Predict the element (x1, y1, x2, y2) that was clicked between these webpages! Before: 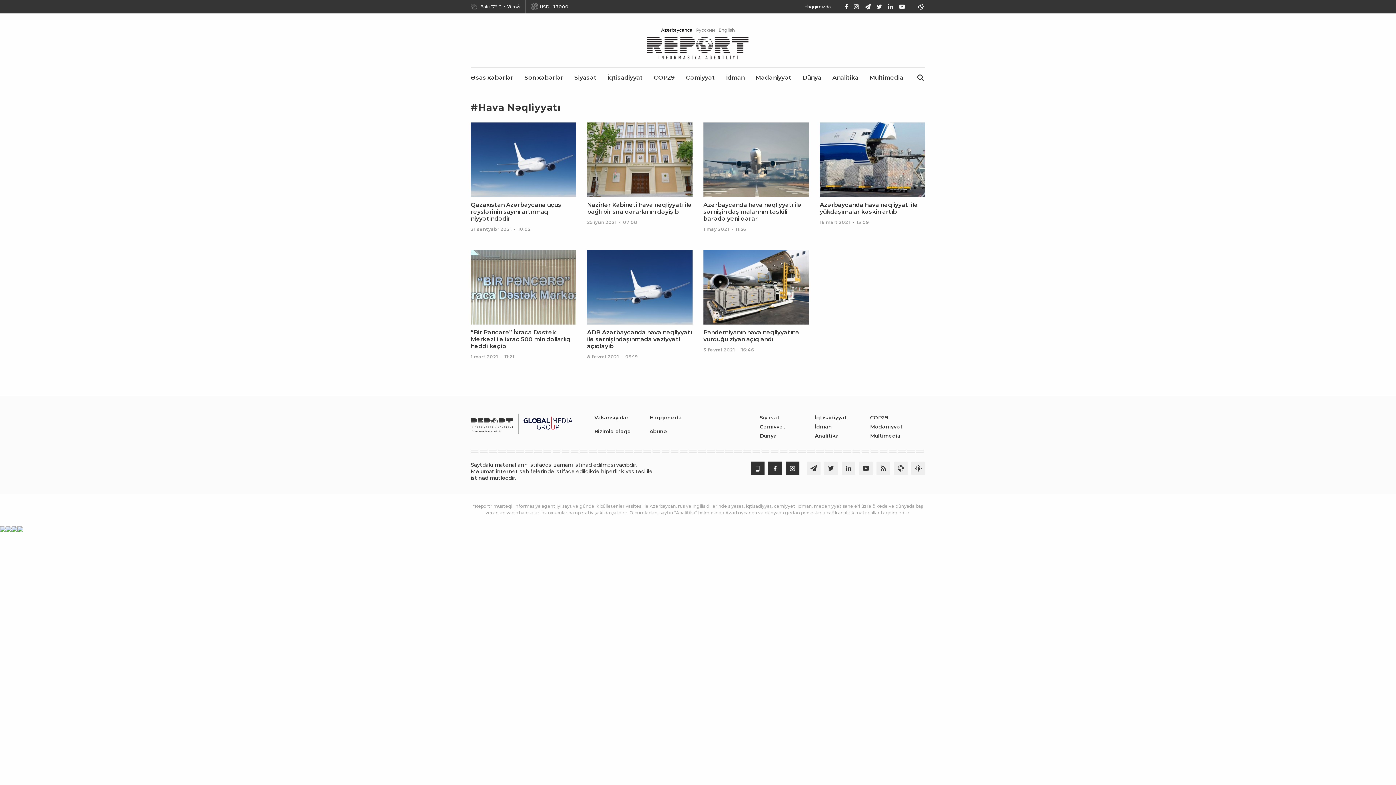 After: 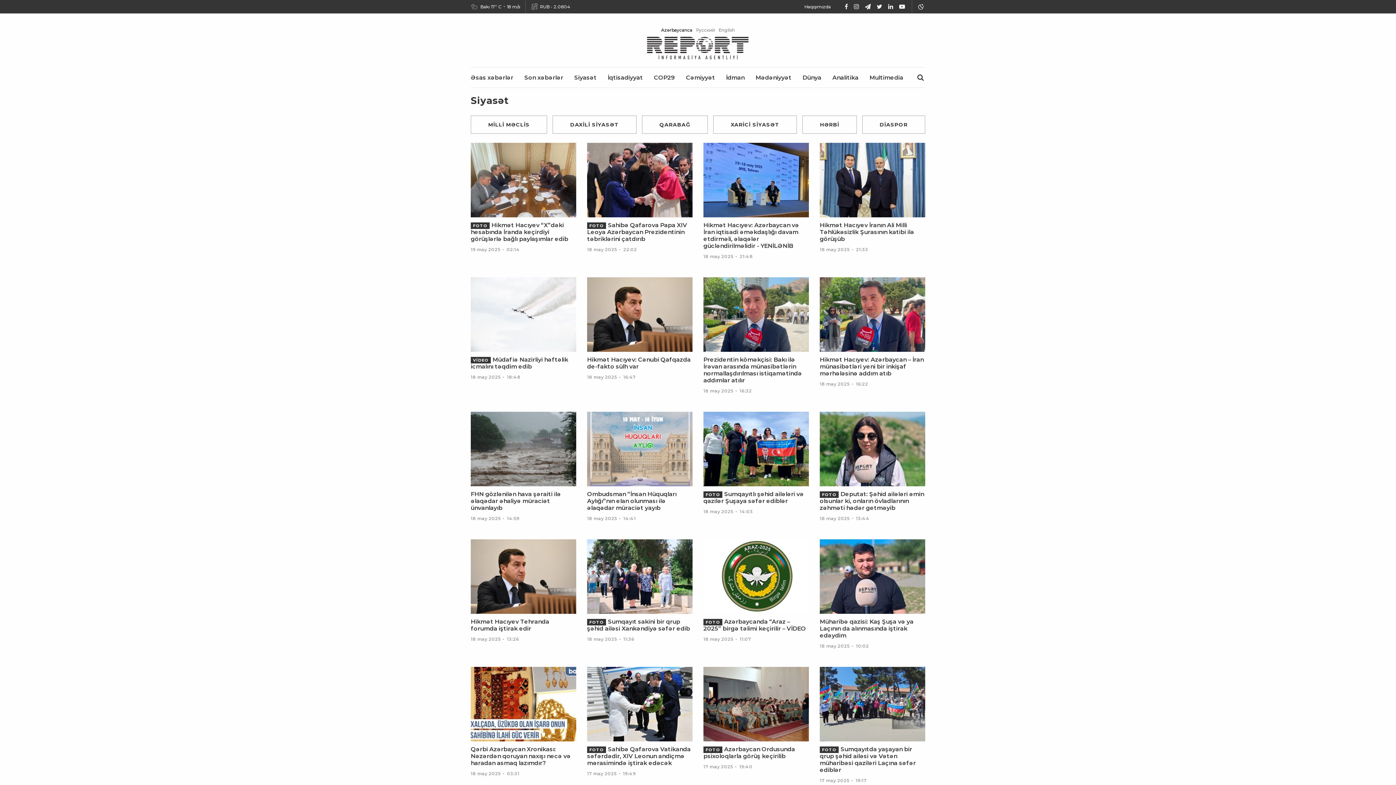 Action: bbox: (574, 74, 596, 81) label: Siyasət